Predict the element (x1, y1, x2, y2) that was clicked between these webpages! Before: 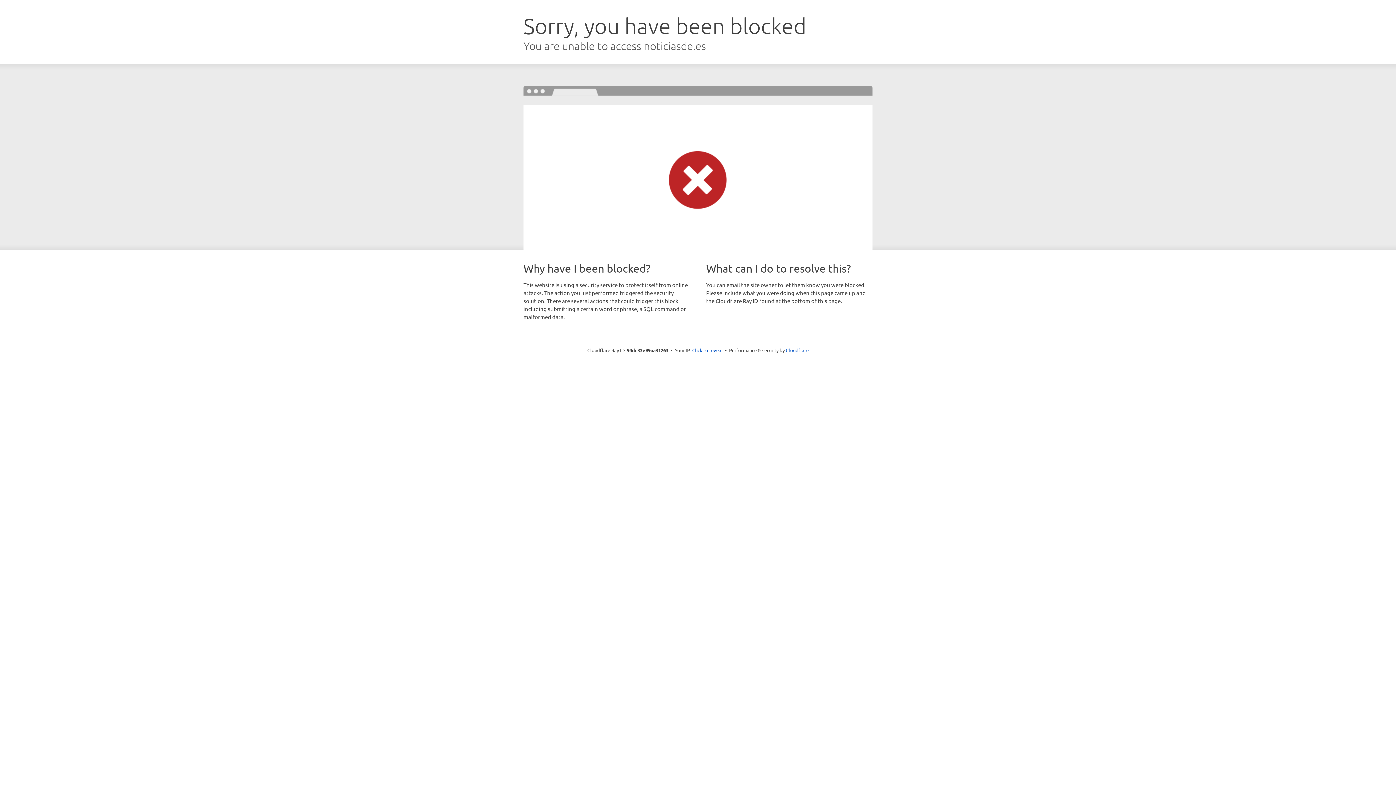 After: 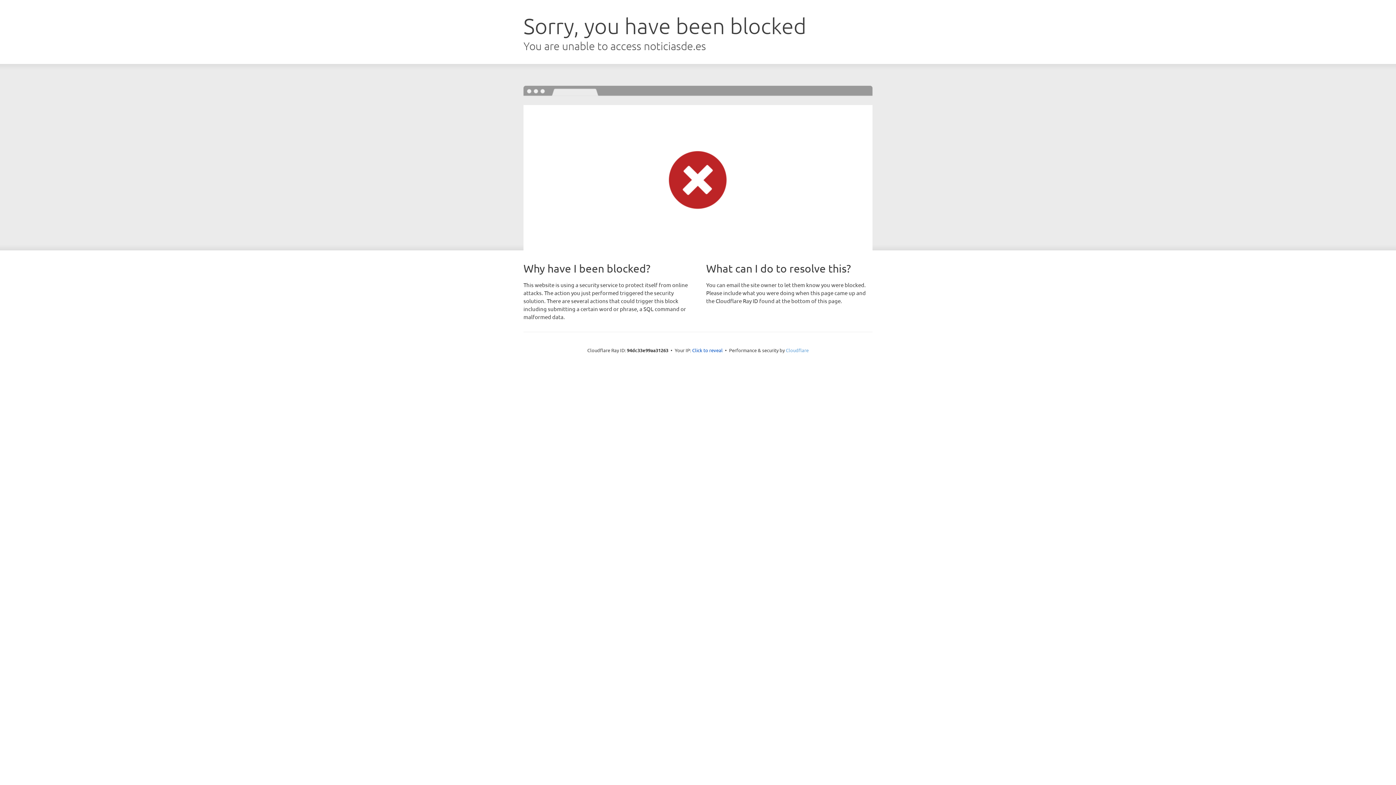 Action: bbox: (786, 347, 808, 353) label: Cloudflare